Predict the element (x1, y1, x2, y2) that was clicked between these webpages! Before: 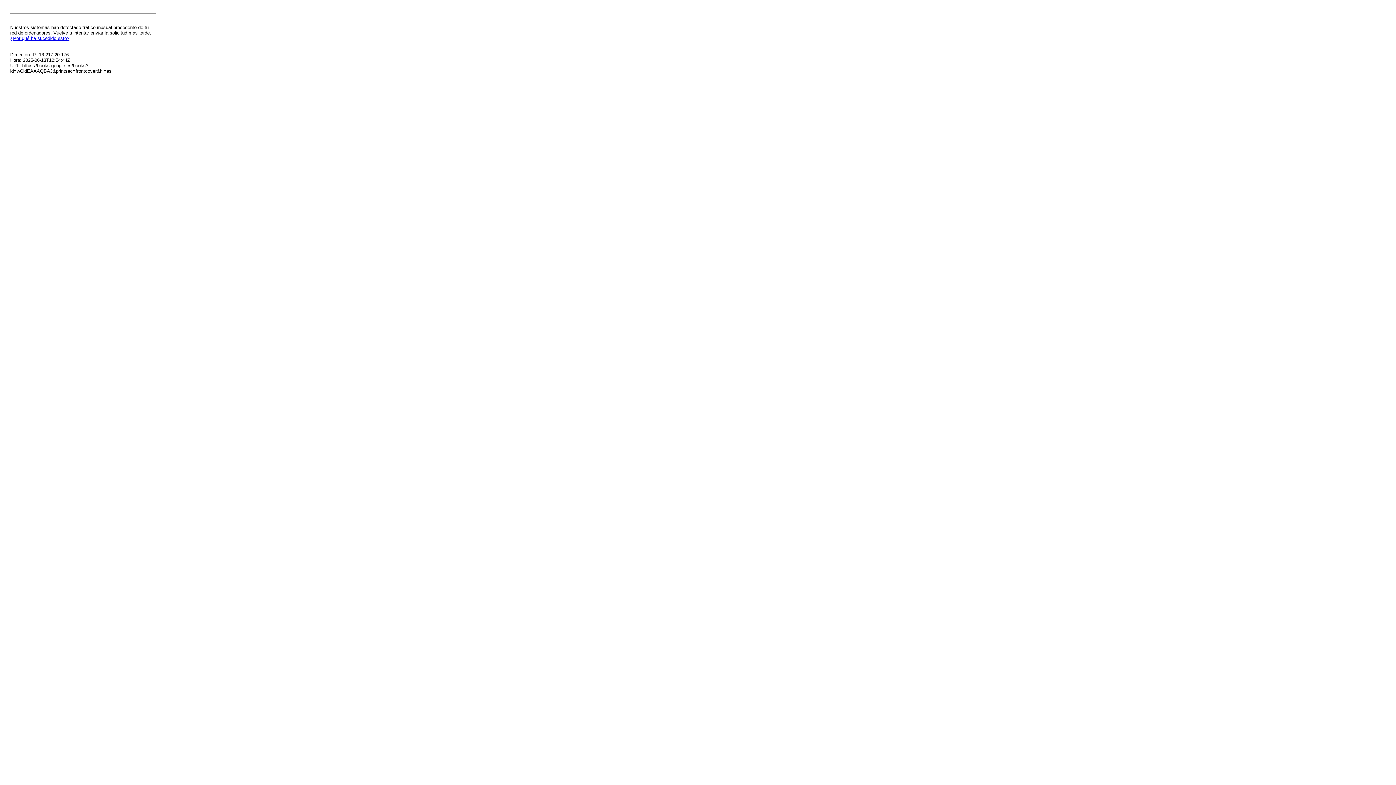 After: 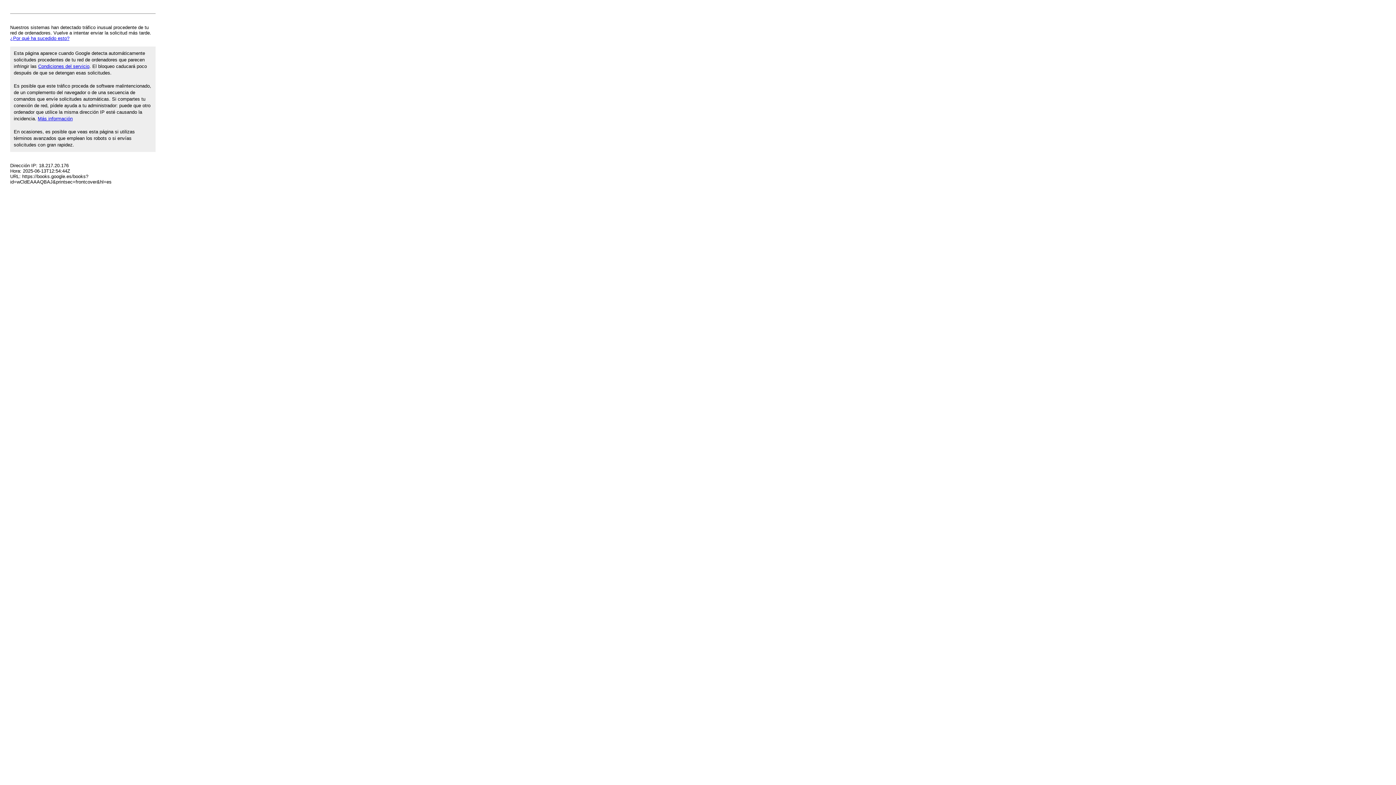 Action: bbox: (10, 35, 69, 41) label: ¿Por qué ha sucedido esto?